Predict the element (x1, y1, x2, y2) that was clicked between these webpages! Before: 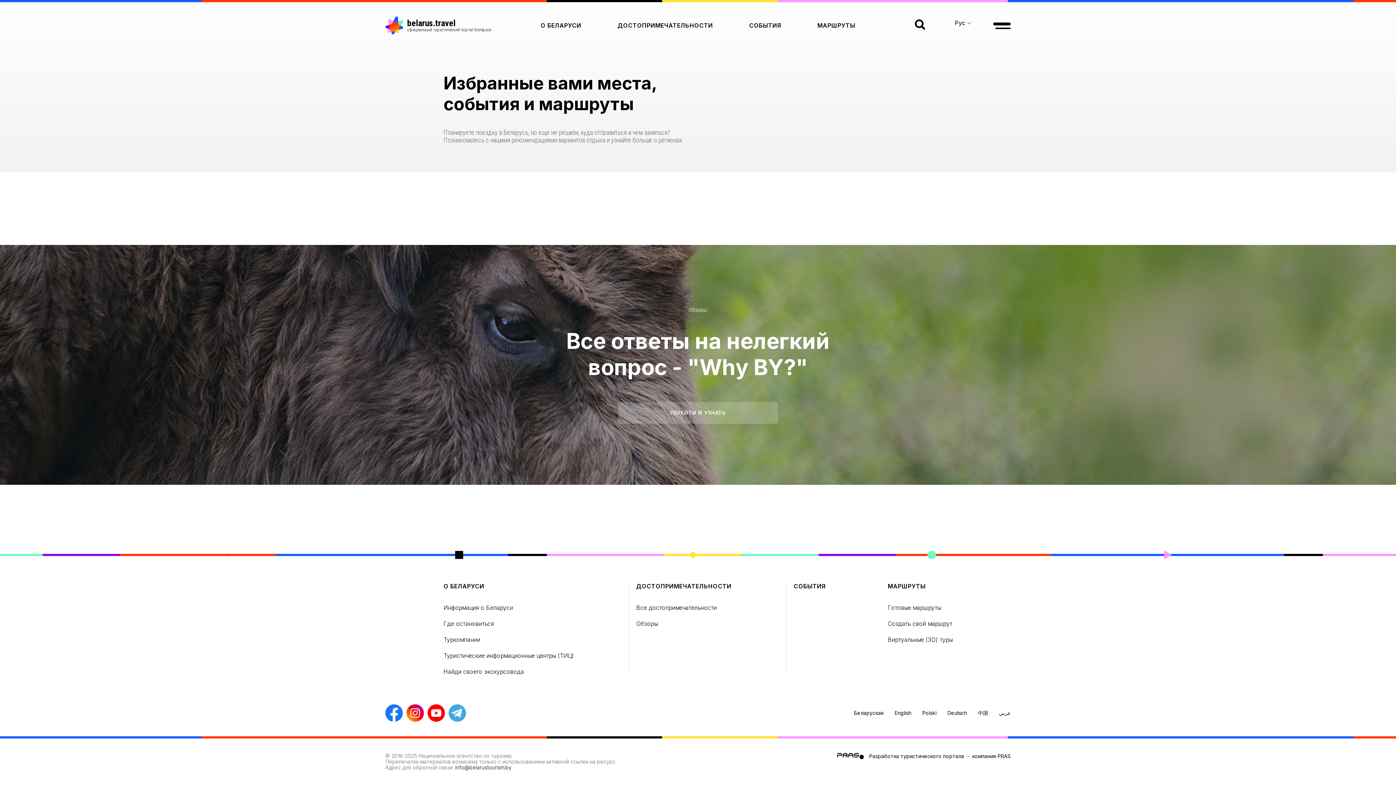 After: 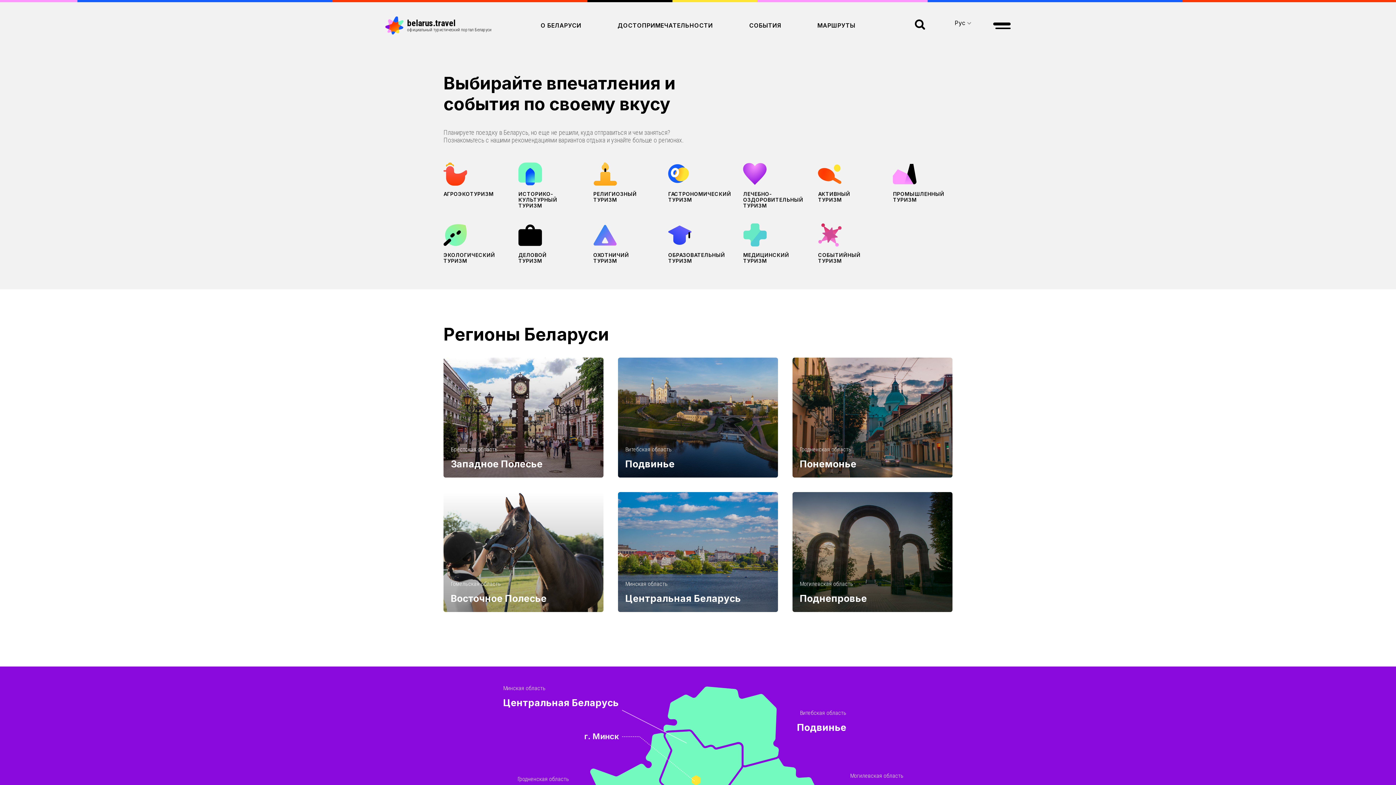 Action: label: ДОСТОПРИМЕЧАТЕЛЬНОСТИ bbox: (636, 583, 731, 590)